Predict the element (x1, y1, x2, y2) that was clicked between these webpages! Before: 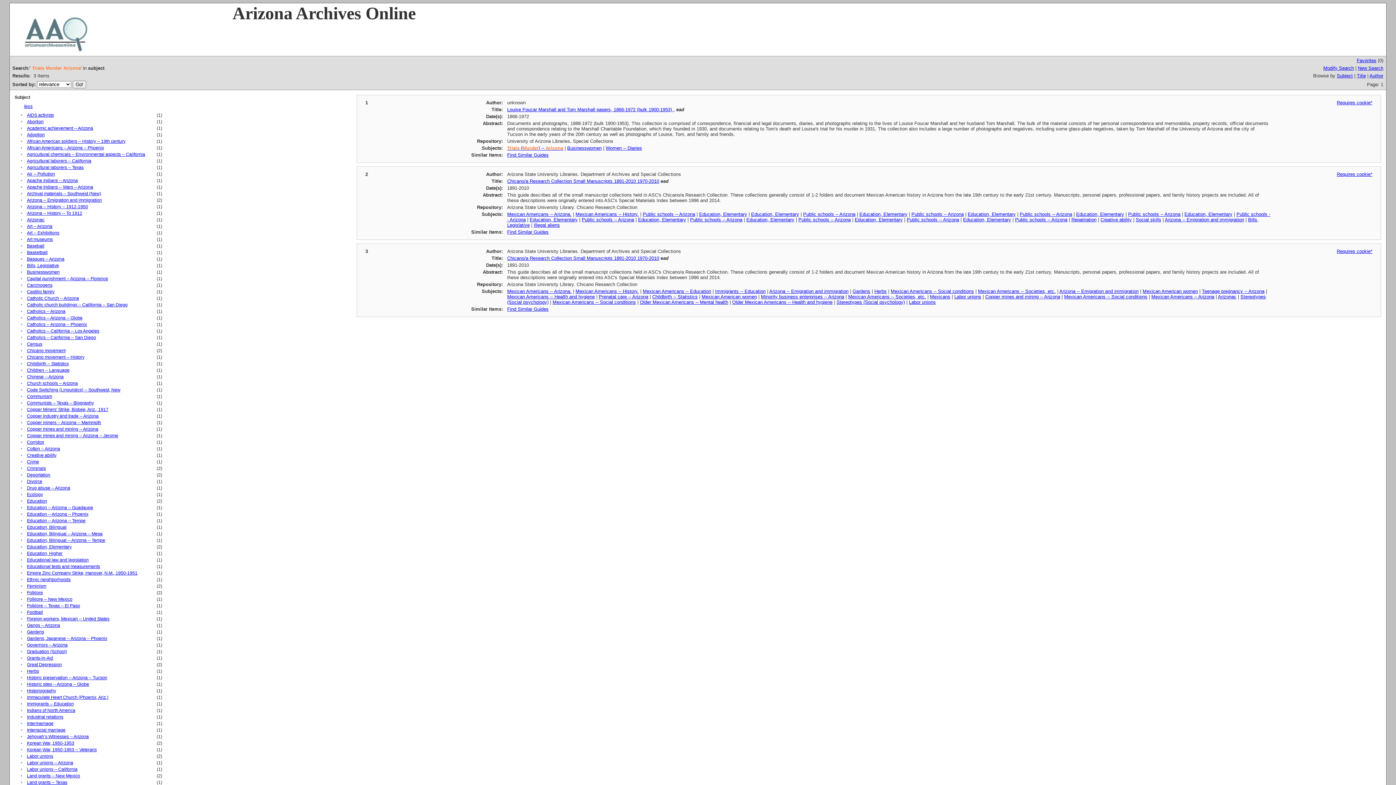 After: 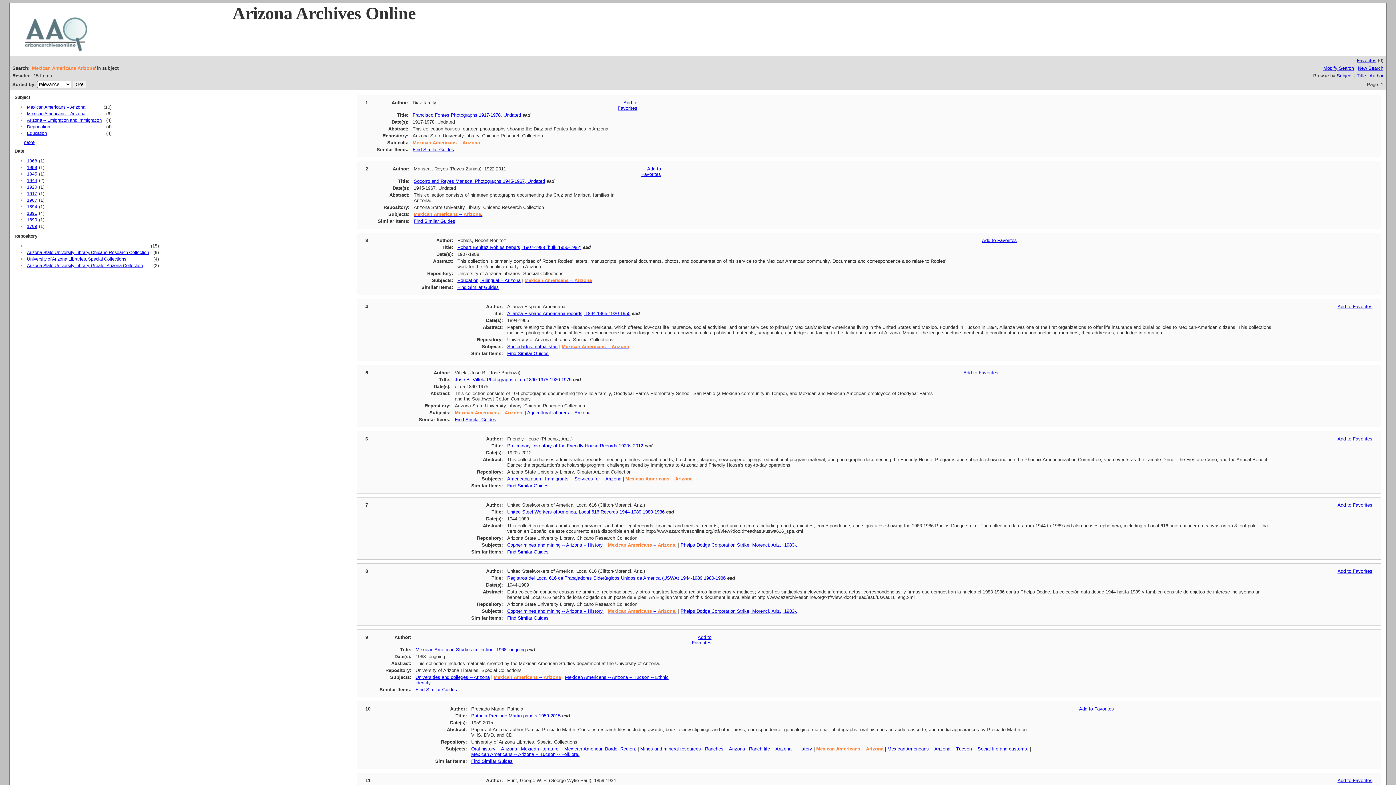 Action: bbox: (507, 288, 571, 294) label: Mexican Americans -- Arizona.